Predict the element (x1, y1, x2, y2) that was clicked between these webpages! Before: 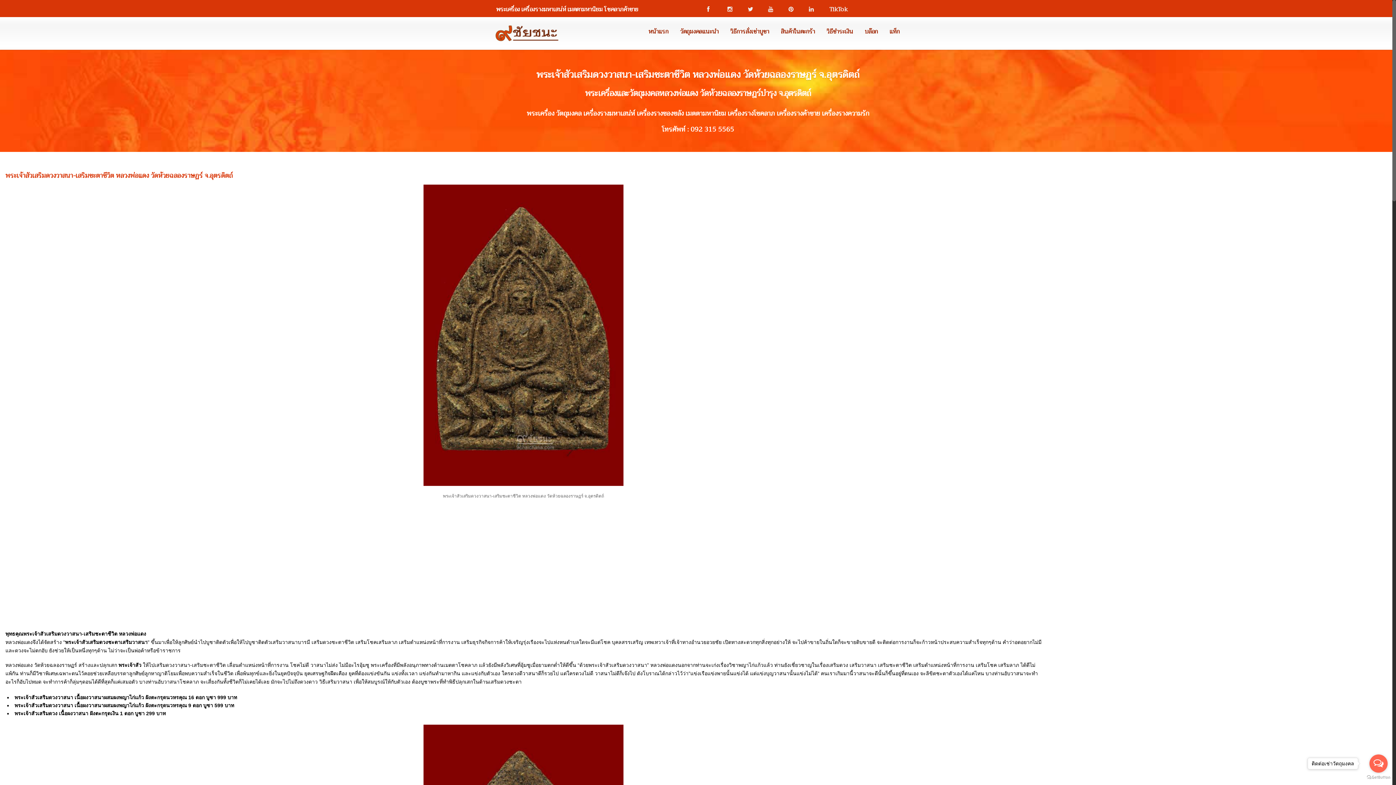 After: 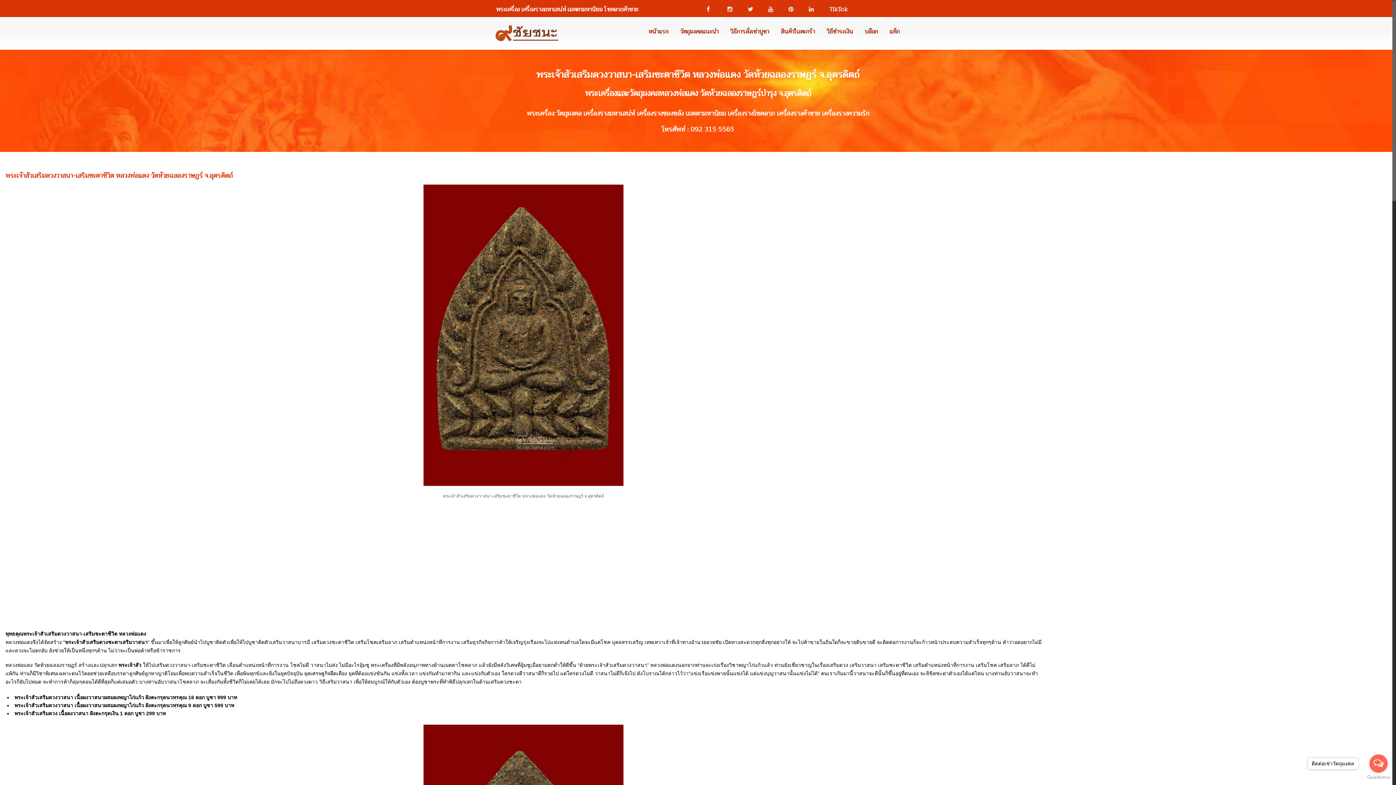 Action: bbox: (809, 6, 820, 12)